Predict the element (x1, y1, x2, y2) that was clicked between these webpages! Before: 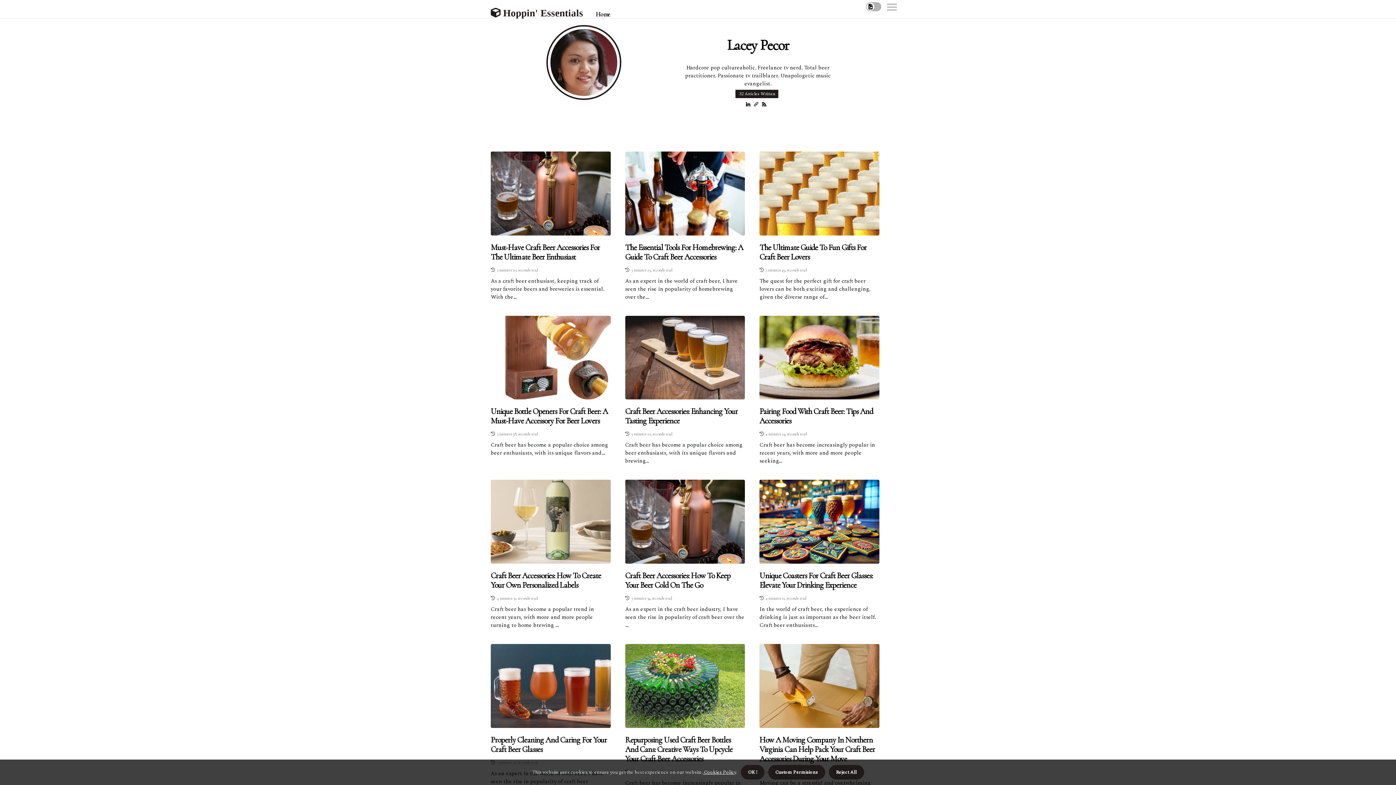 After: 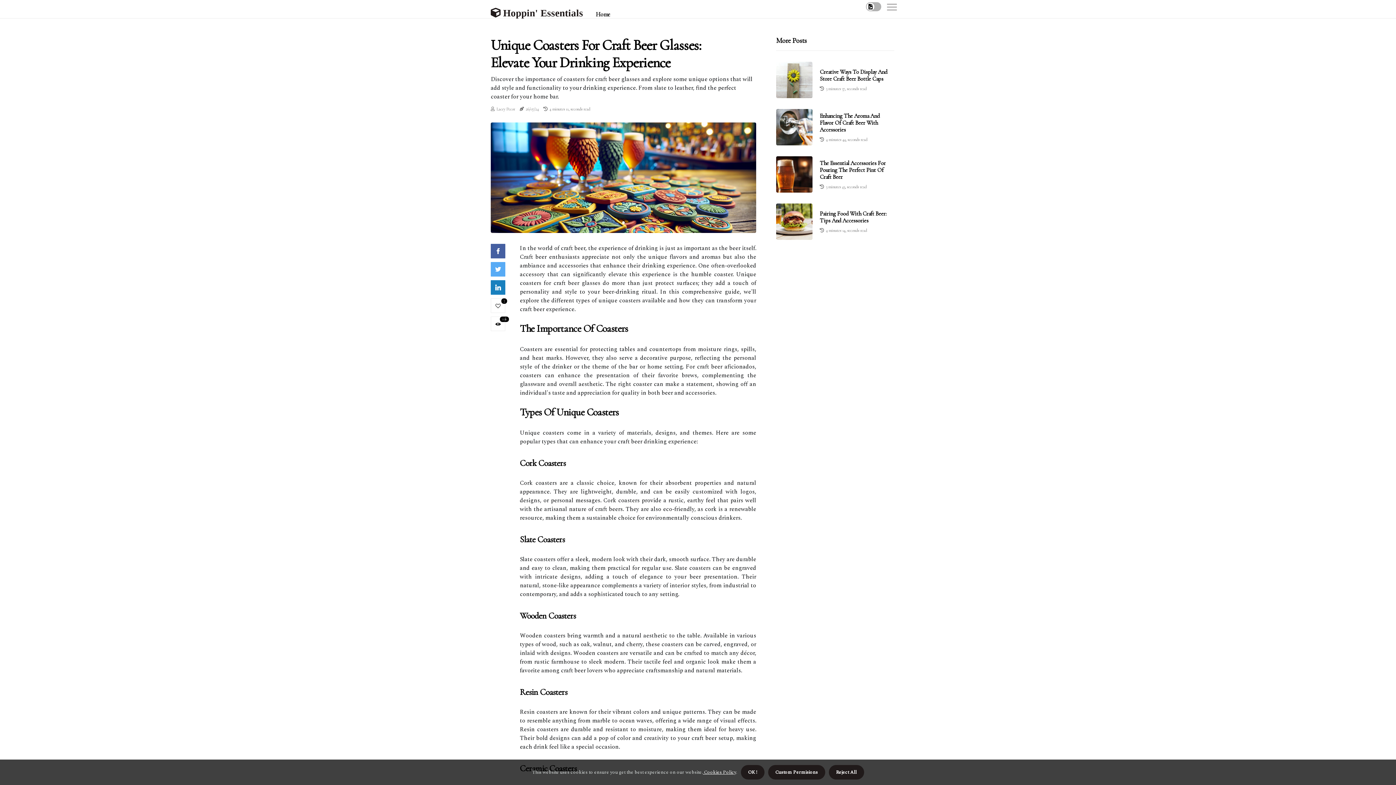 Action: bbox: (759, 571, 879, 590) label: Unique Coasters For Craft Beer Glasses: Elevate Your Drinking Experience